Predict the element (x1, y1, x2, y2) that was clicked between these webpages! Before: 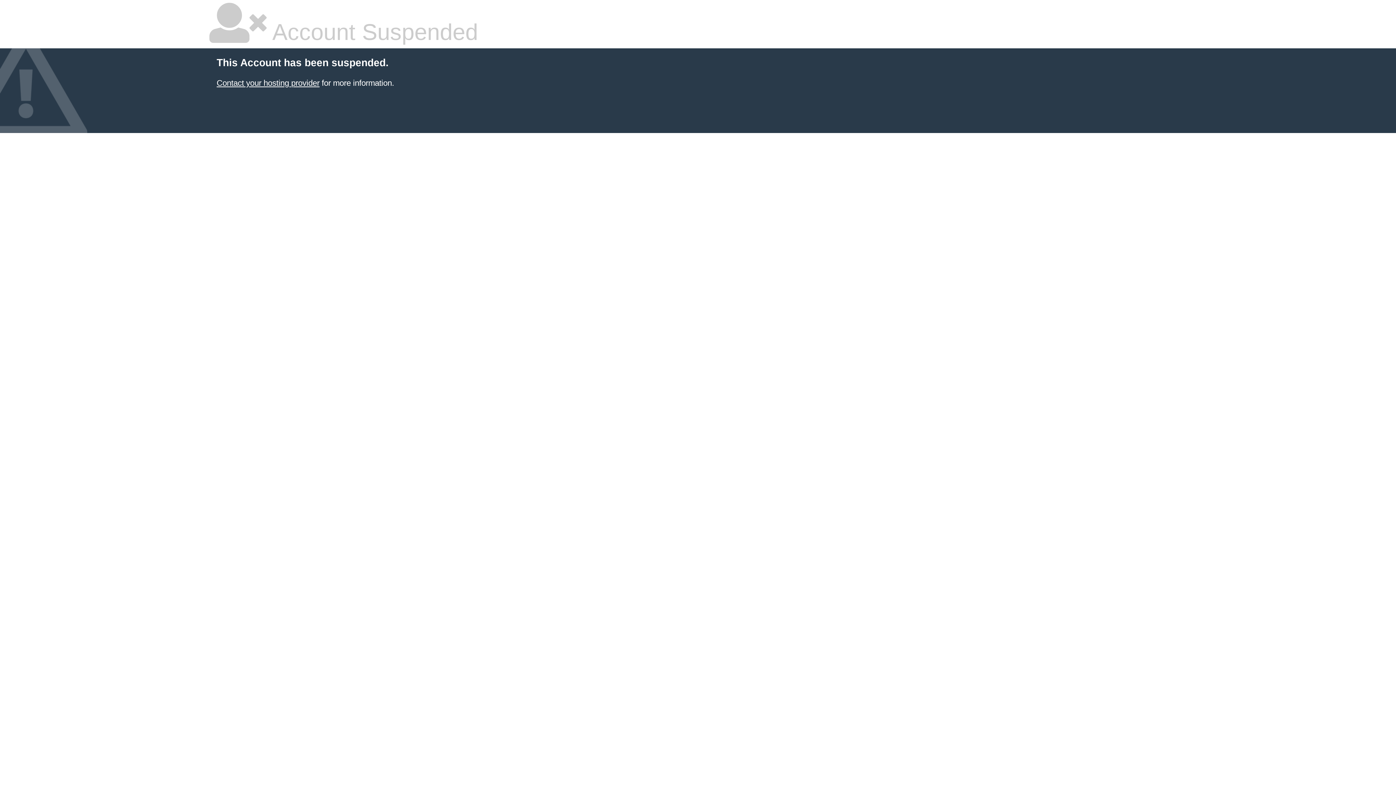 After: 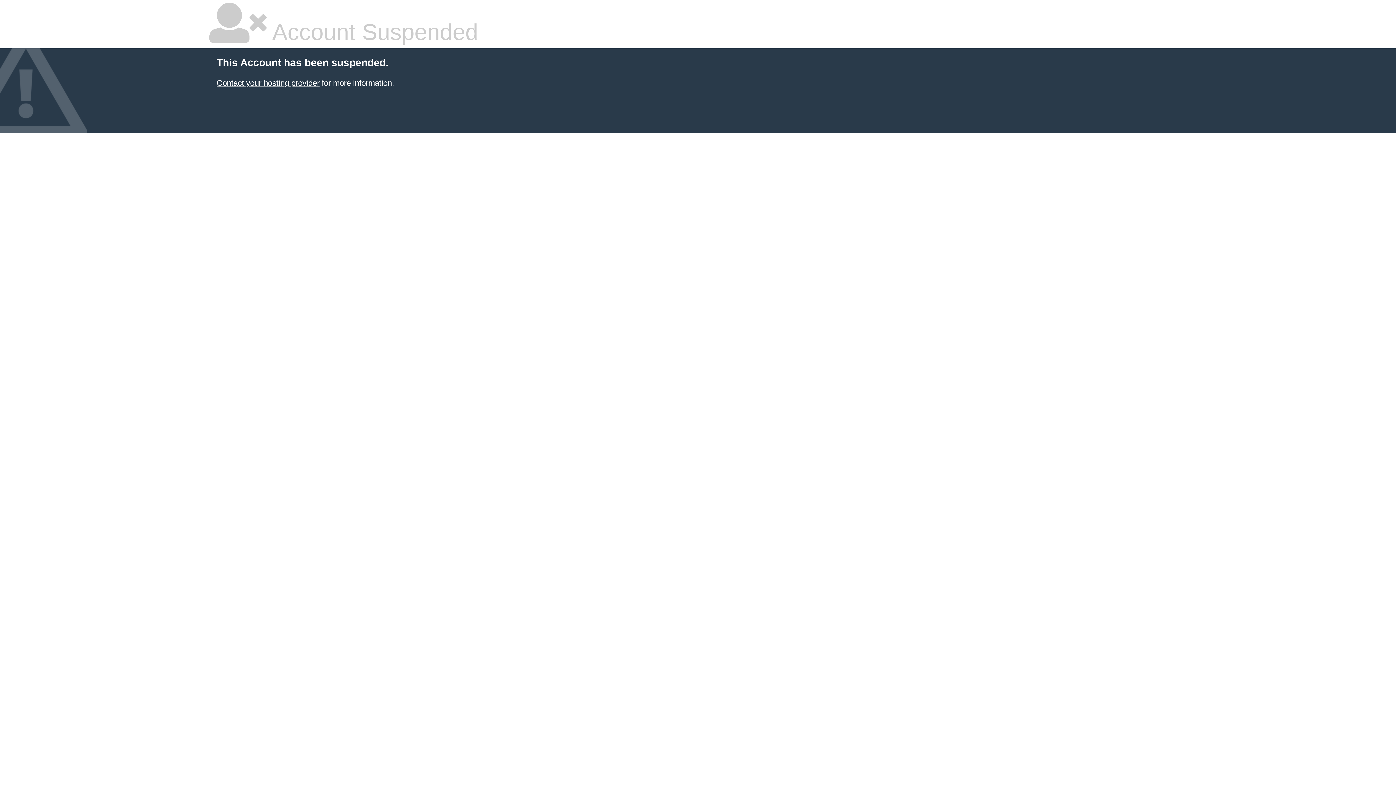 Action: label: Contact your hosting provider bbox: (216, 78, 319, 87)